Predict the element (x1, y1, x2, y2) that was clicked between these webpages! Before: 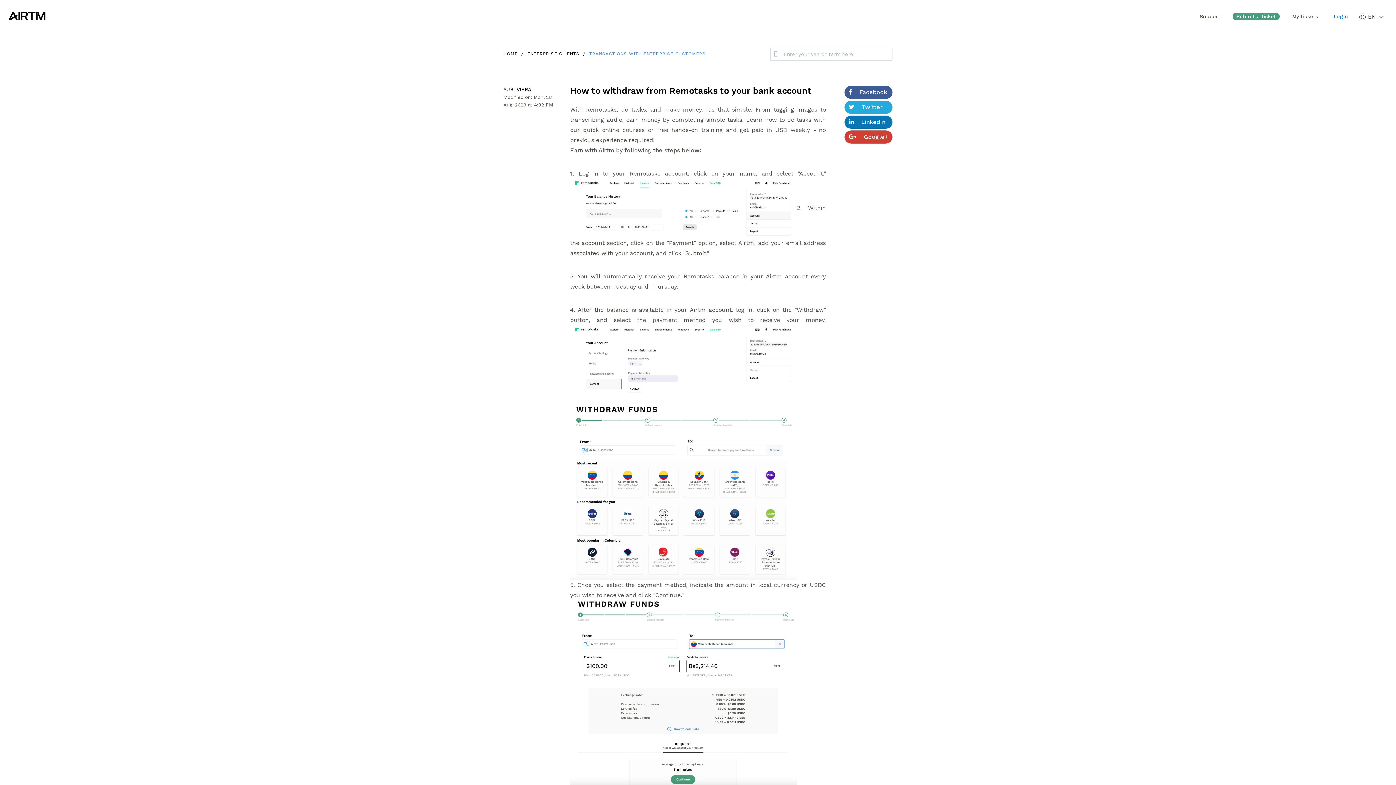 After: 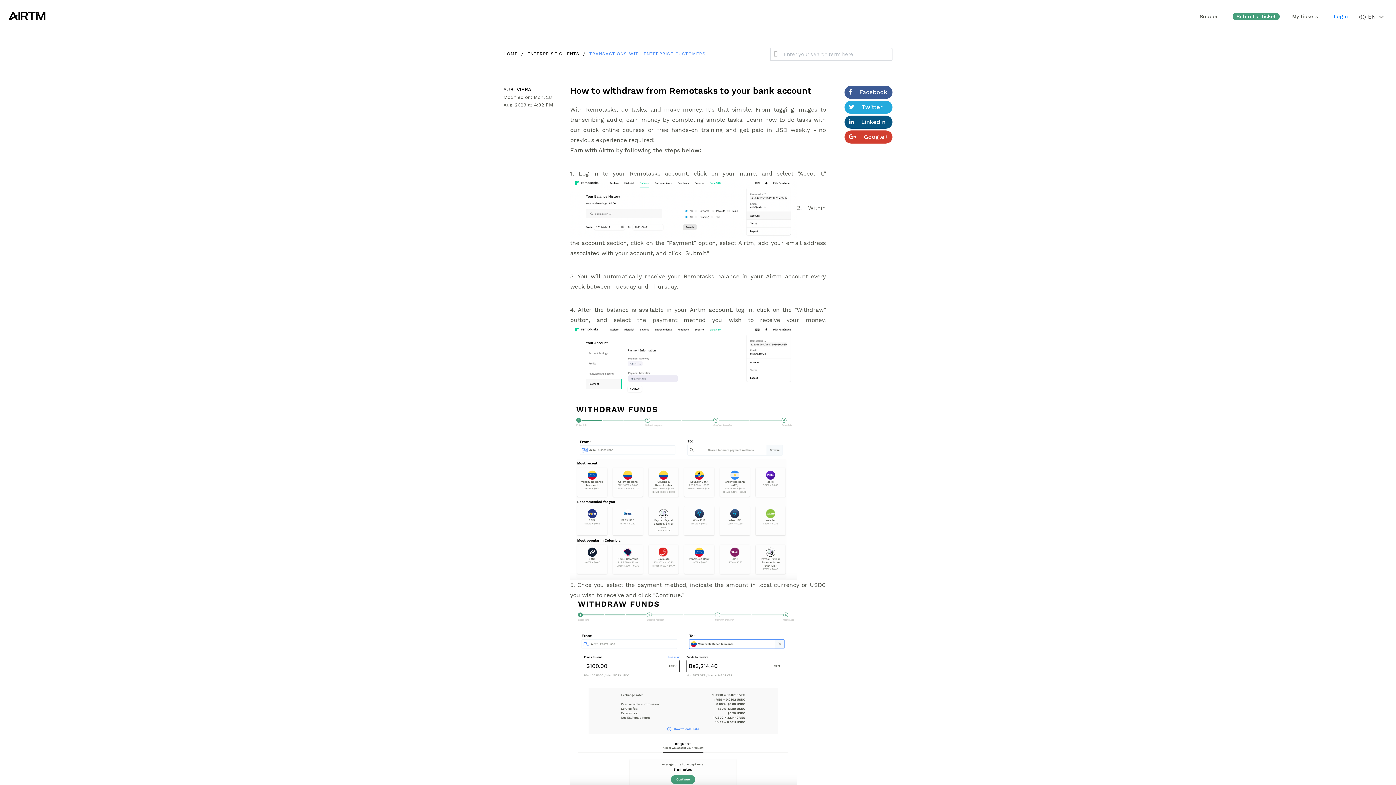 Action: label: LinkedIn bbox: (844, 115, 892, 128)